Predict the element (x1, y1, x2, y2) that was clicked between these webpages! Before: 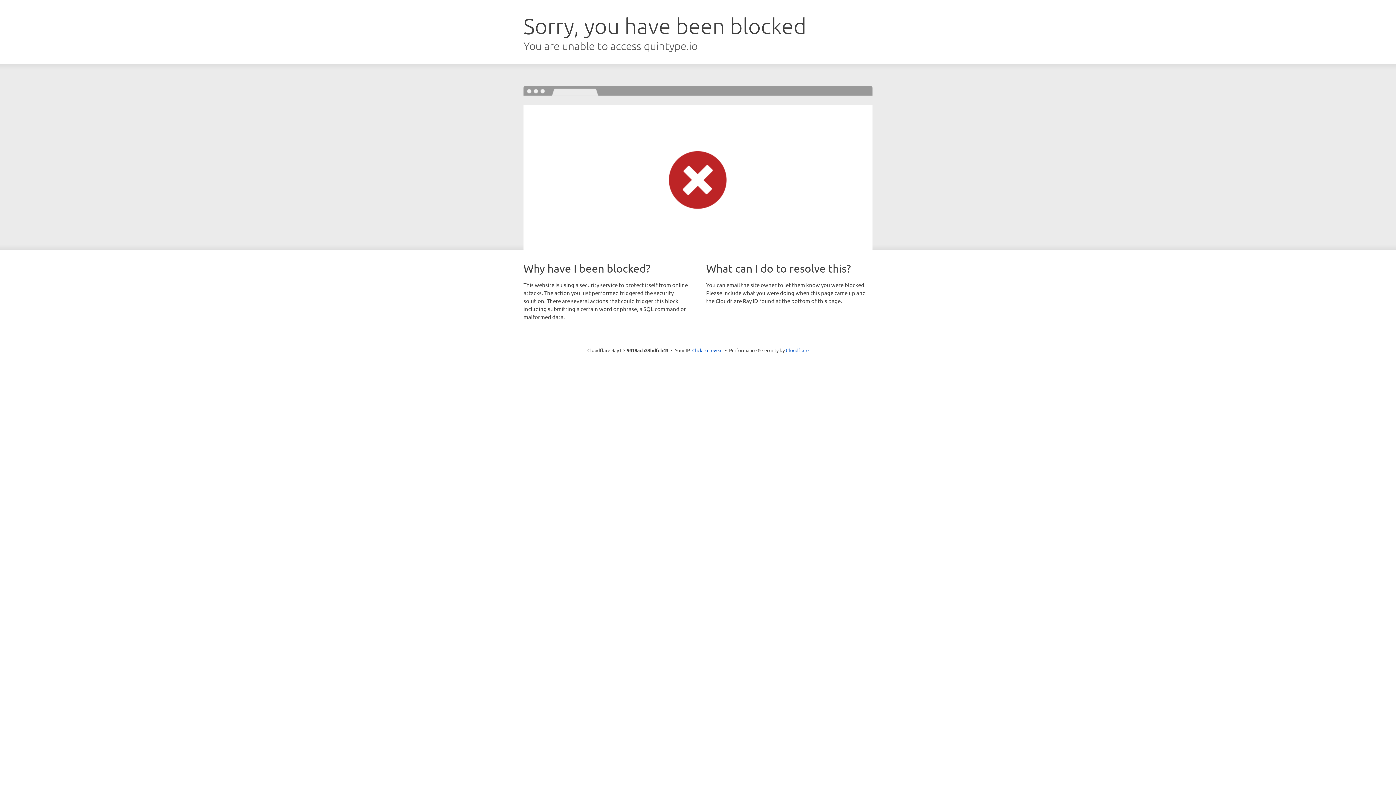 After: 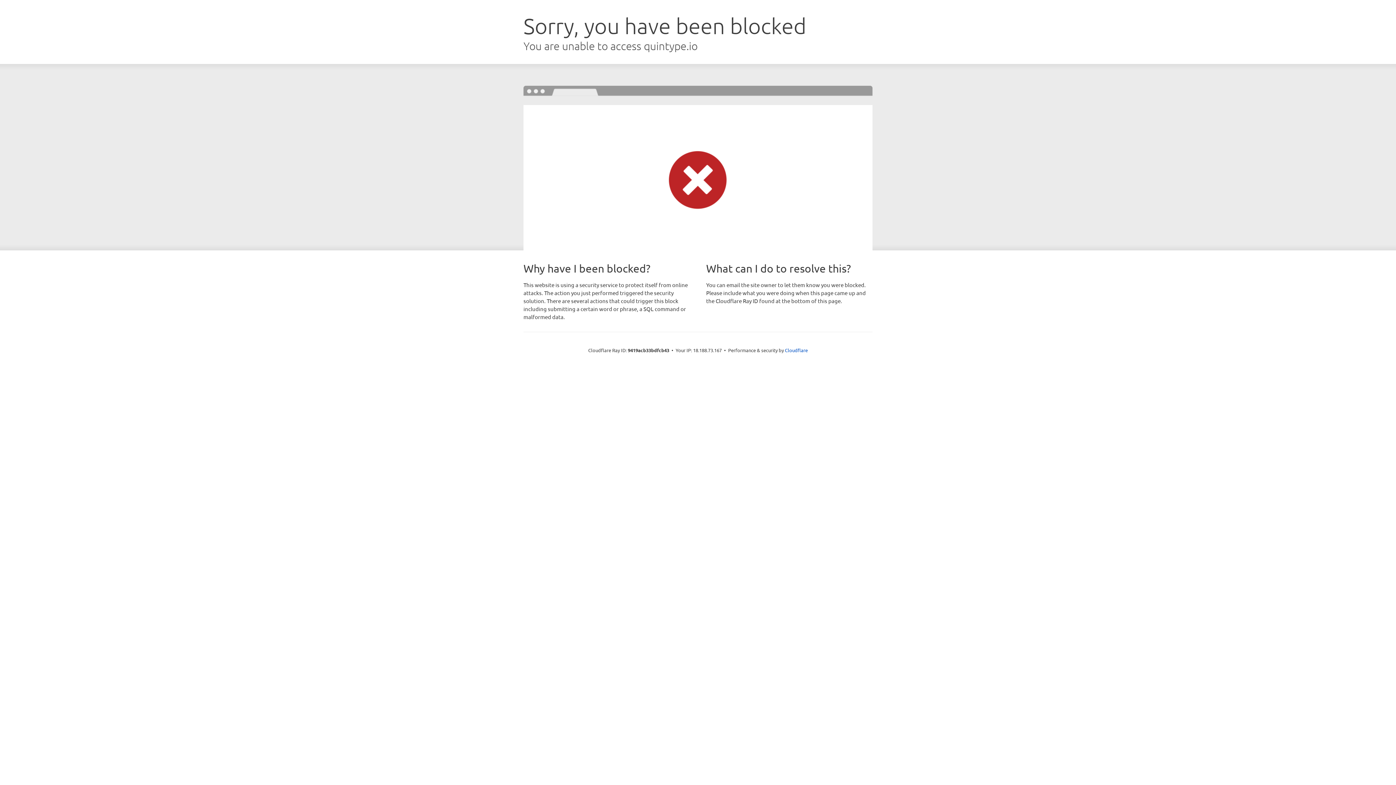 Action: bbox: (692, 346, 722, 353) label: Click to reveal